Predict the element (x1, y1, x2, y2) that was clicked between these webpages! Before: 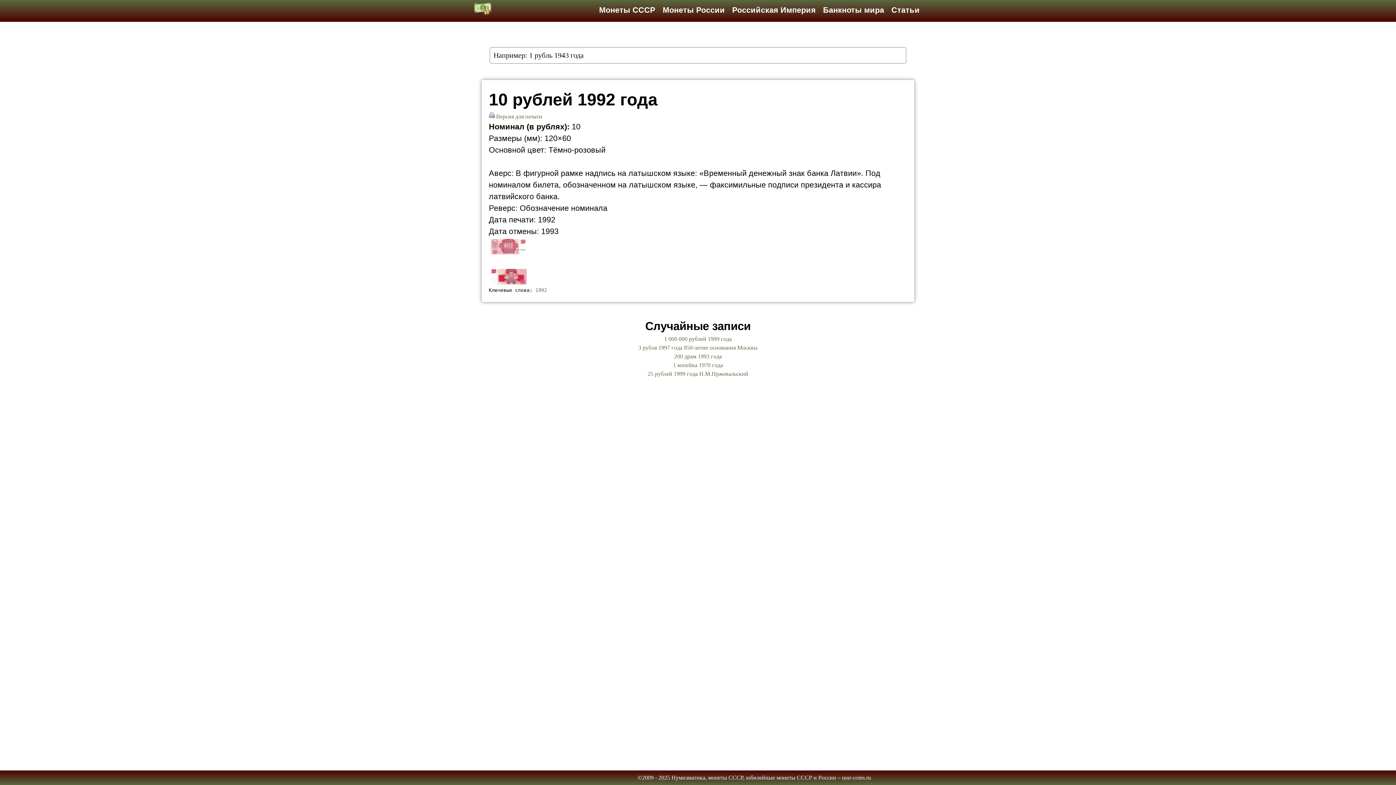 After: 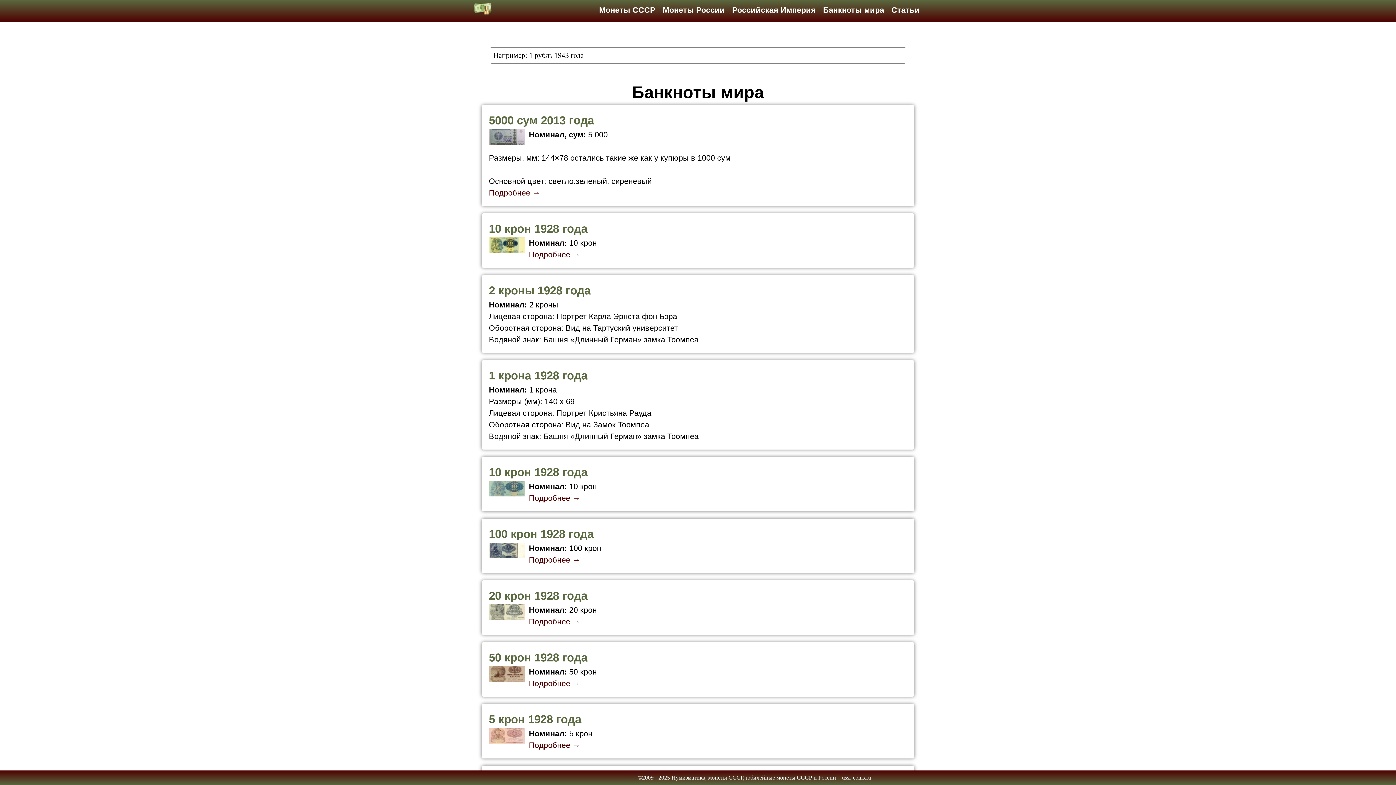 Action: bbox: (823, 5, 884, 14) label: Банкноты мира